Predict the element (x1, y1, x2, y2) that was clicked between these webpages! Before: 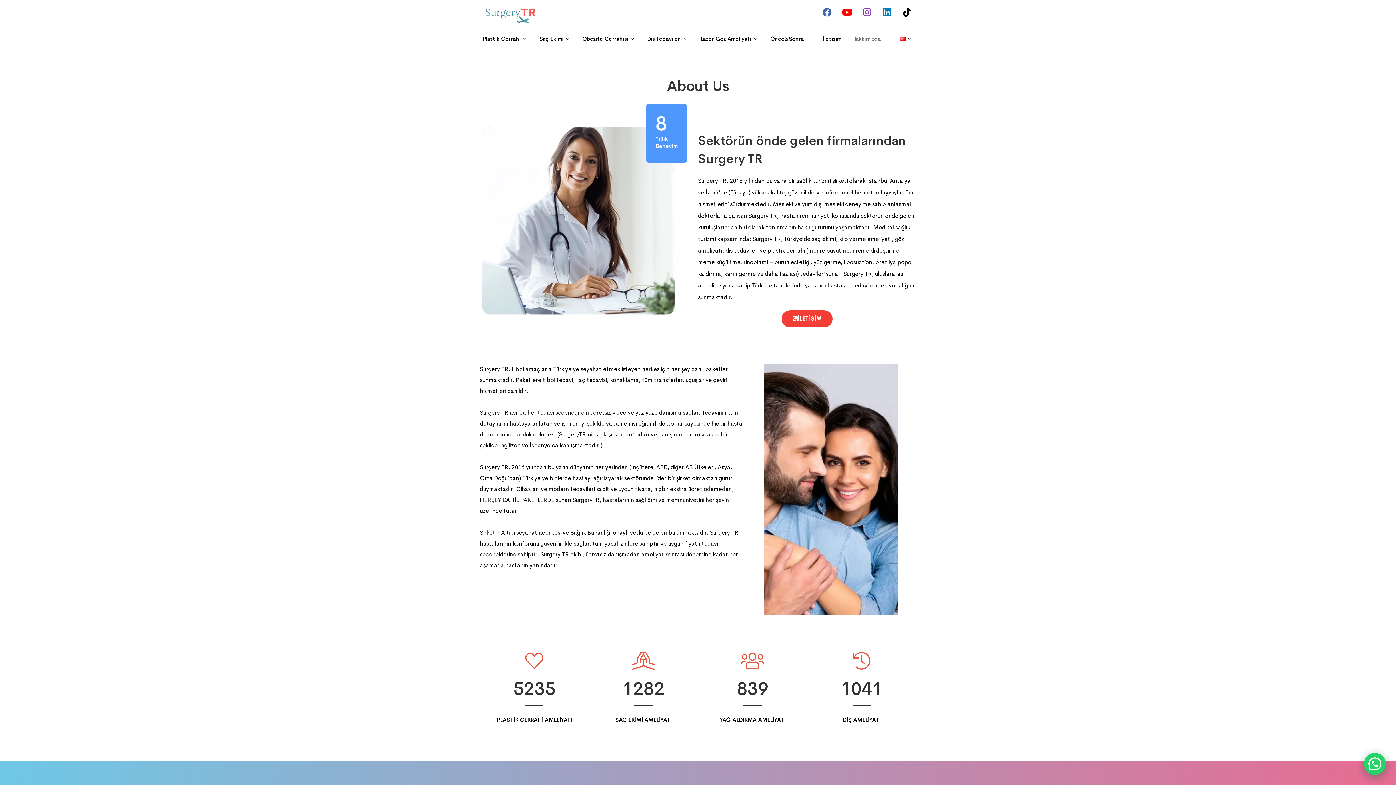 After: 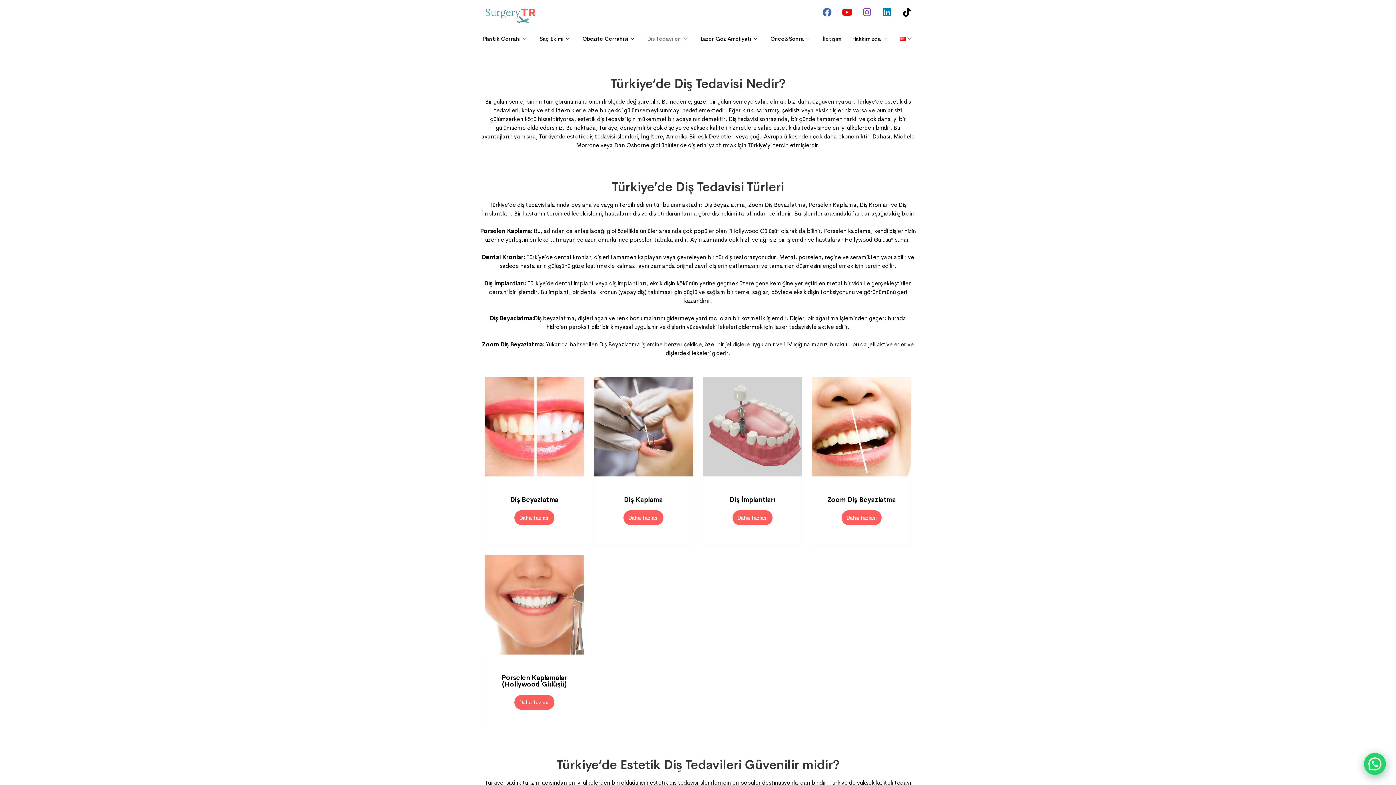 Action: label: Diş Tedavileri bbox: (641, 24, 695, 53)